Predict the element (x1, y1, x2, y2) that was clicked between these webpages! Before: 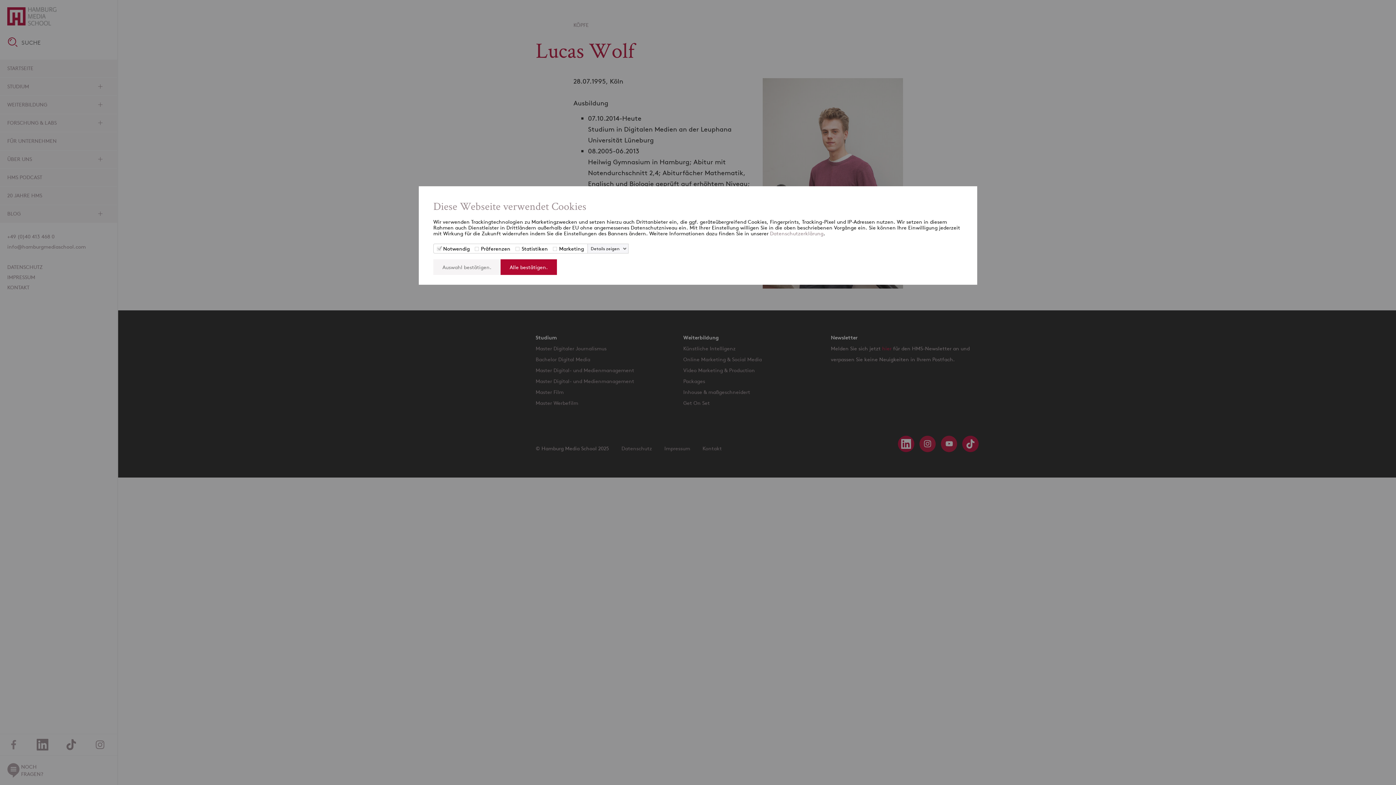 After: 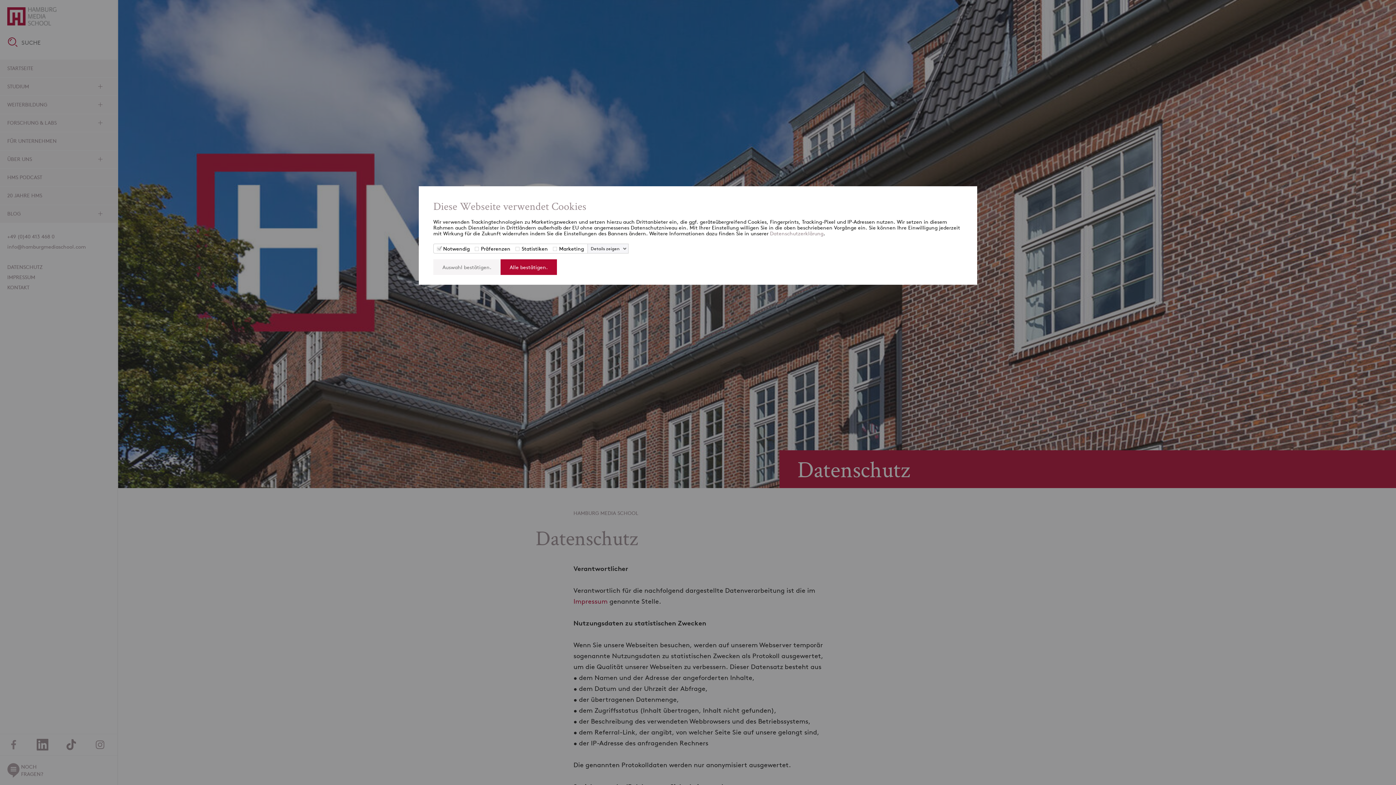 Action: bbox: (770, 230, 823, 236) label: Datenschutzerklärung